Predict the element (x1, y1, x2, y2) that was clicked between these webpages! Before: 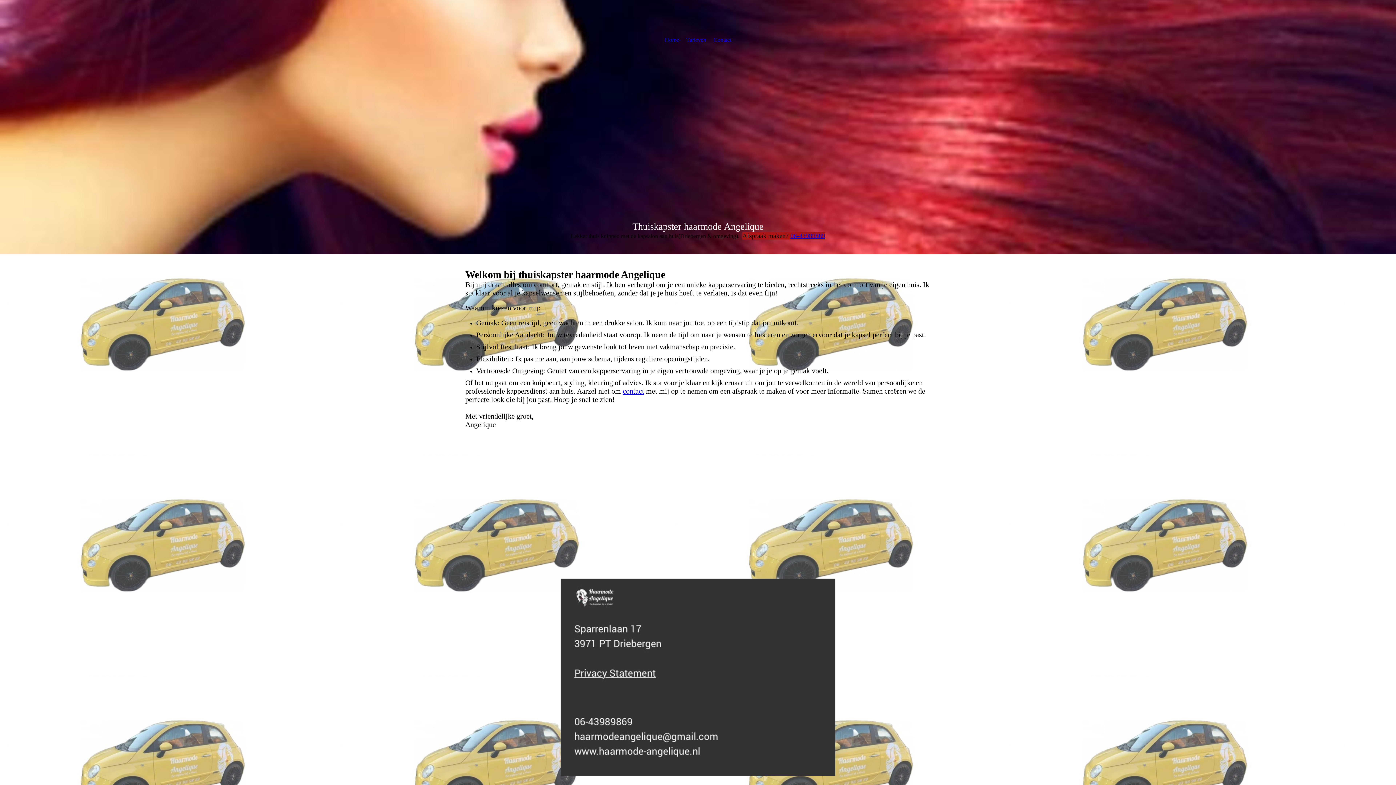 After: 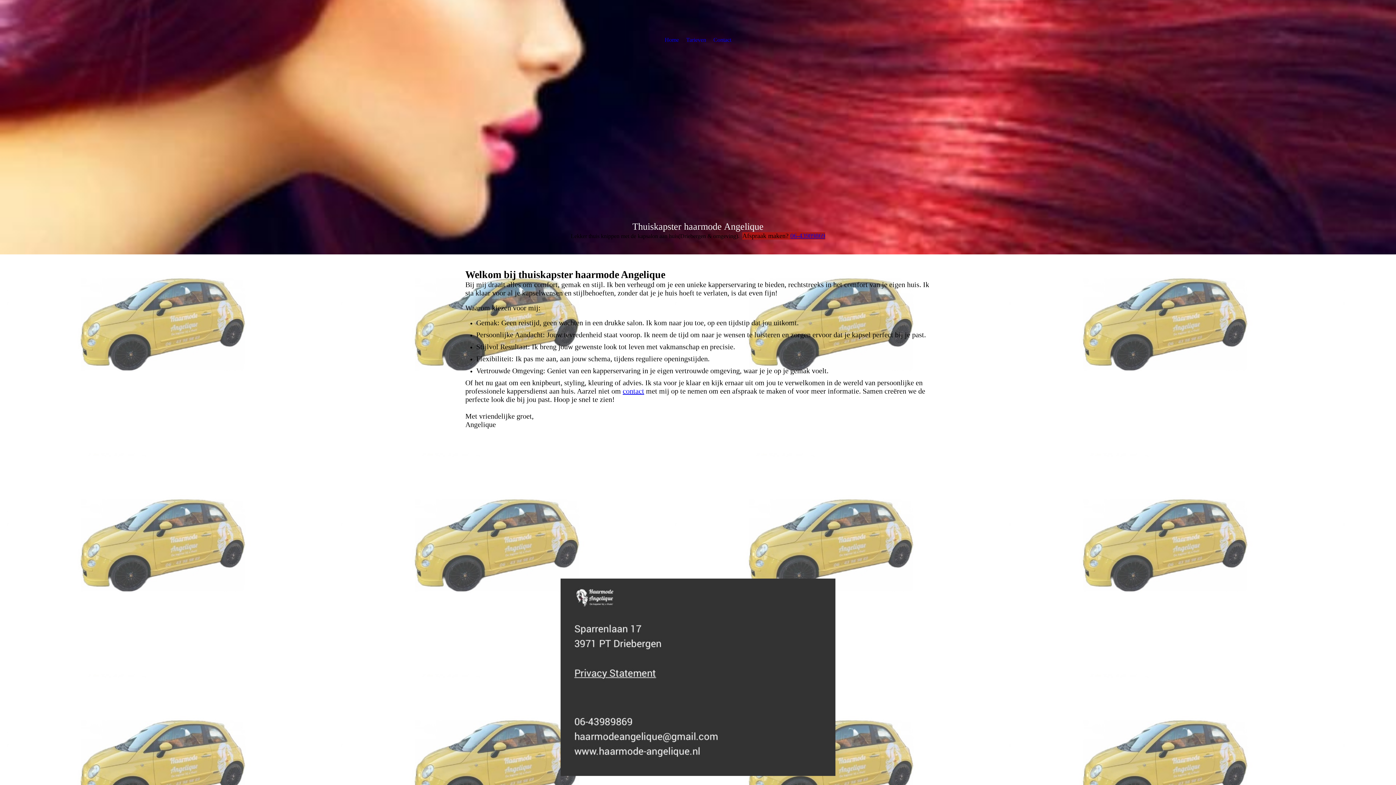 Action: label: 06-43989869 bbox: (790, 232, 825, 239)